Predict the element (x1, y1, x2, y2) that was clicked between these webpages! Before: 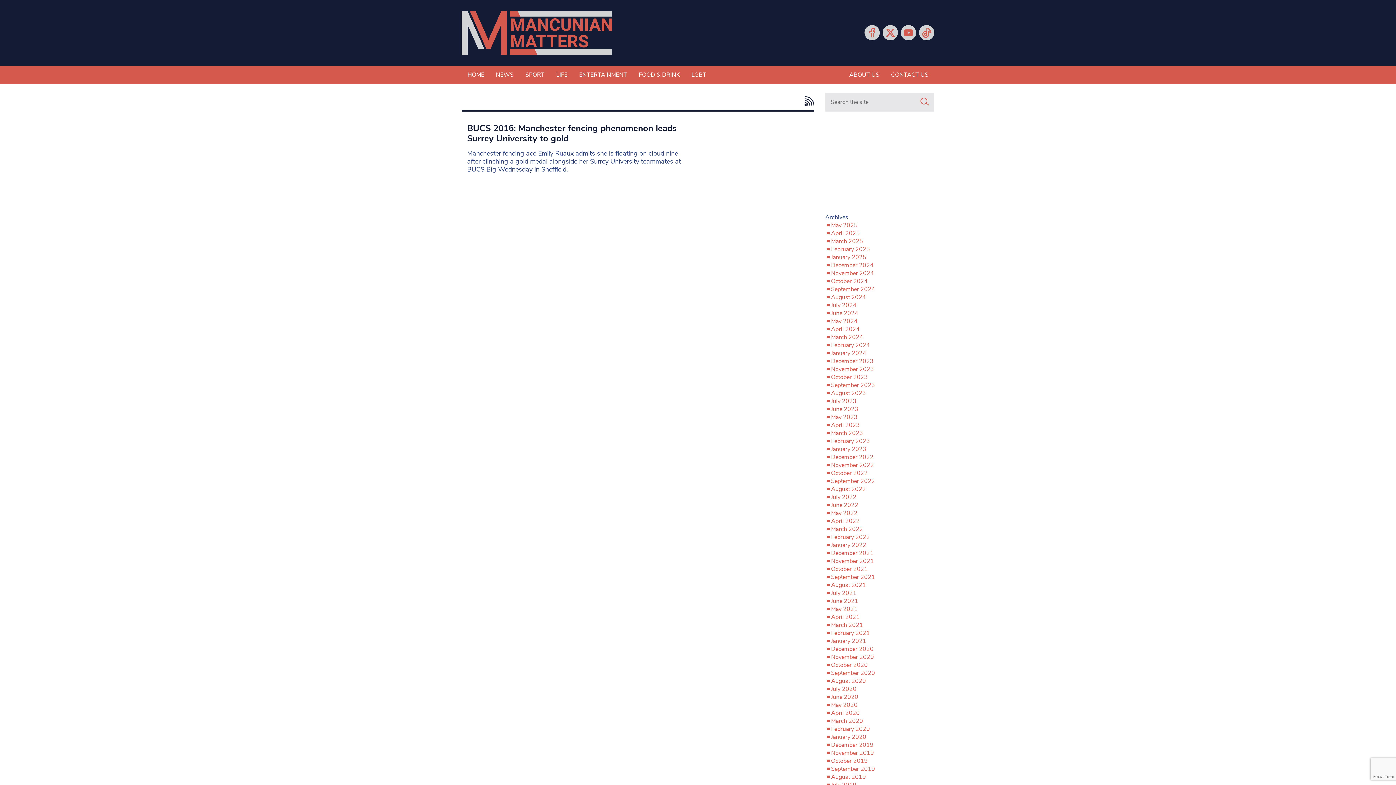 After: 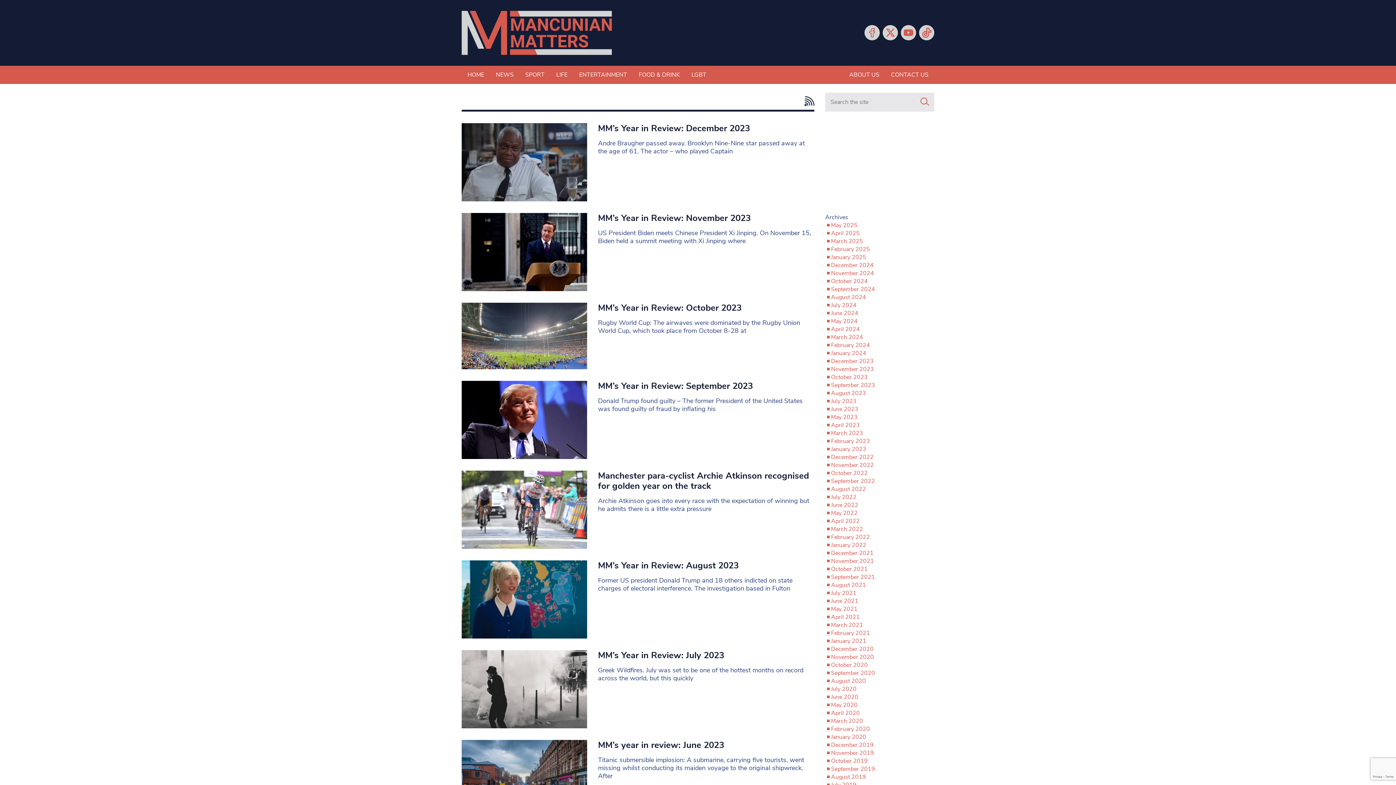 Action: bbox: (831, 357, 873, 365) label: December 2023